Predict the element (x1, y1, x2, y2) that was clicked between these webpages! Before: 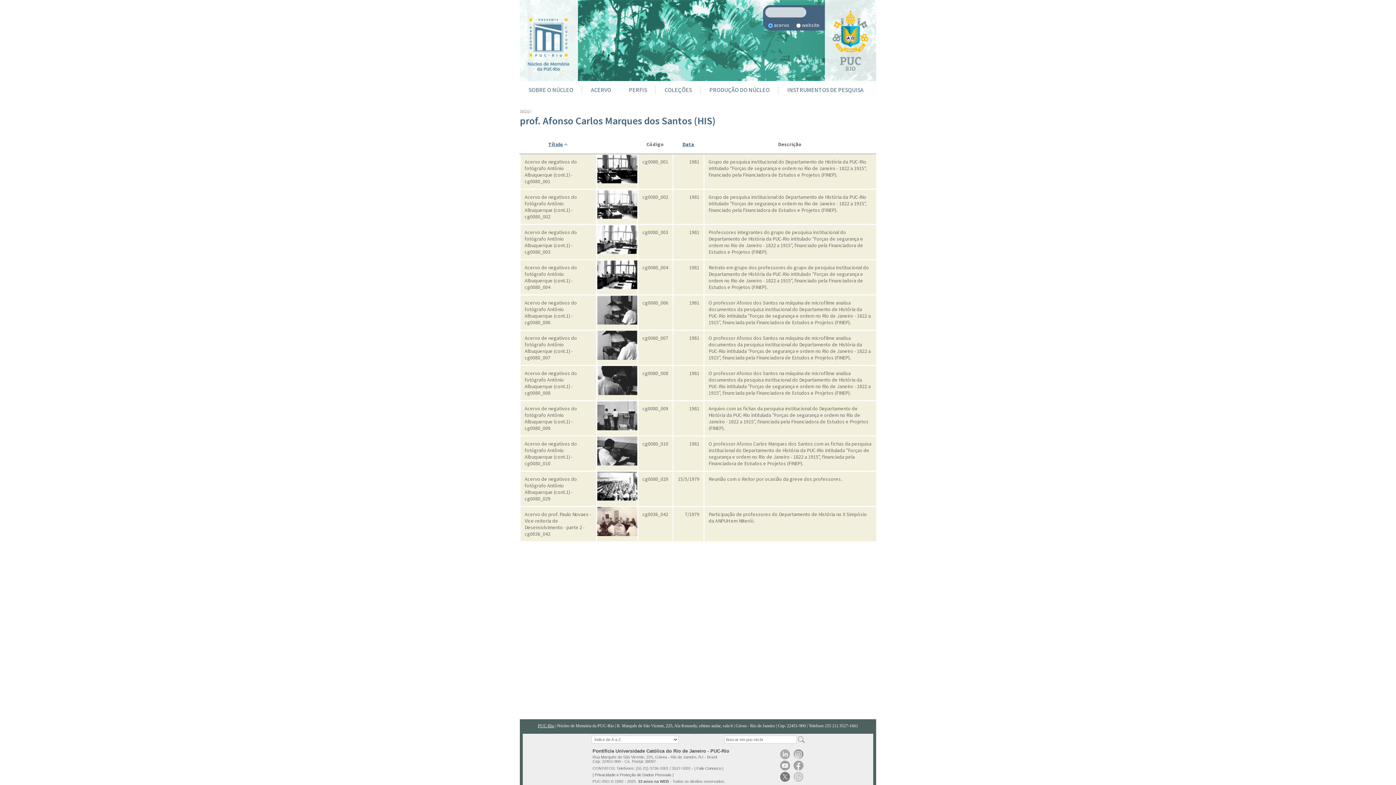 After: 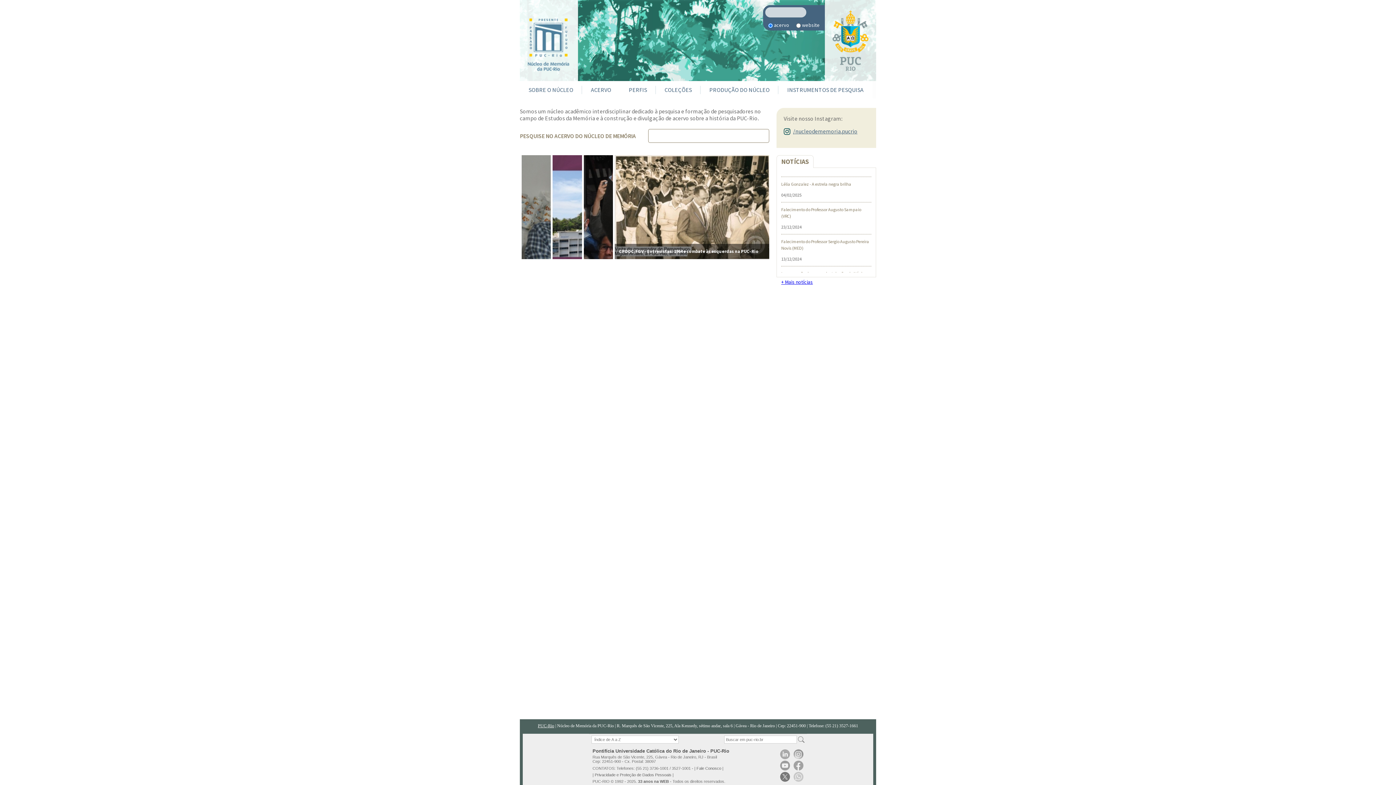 Action: bbox: (520, 108, 529, 113) label: INÍCIO